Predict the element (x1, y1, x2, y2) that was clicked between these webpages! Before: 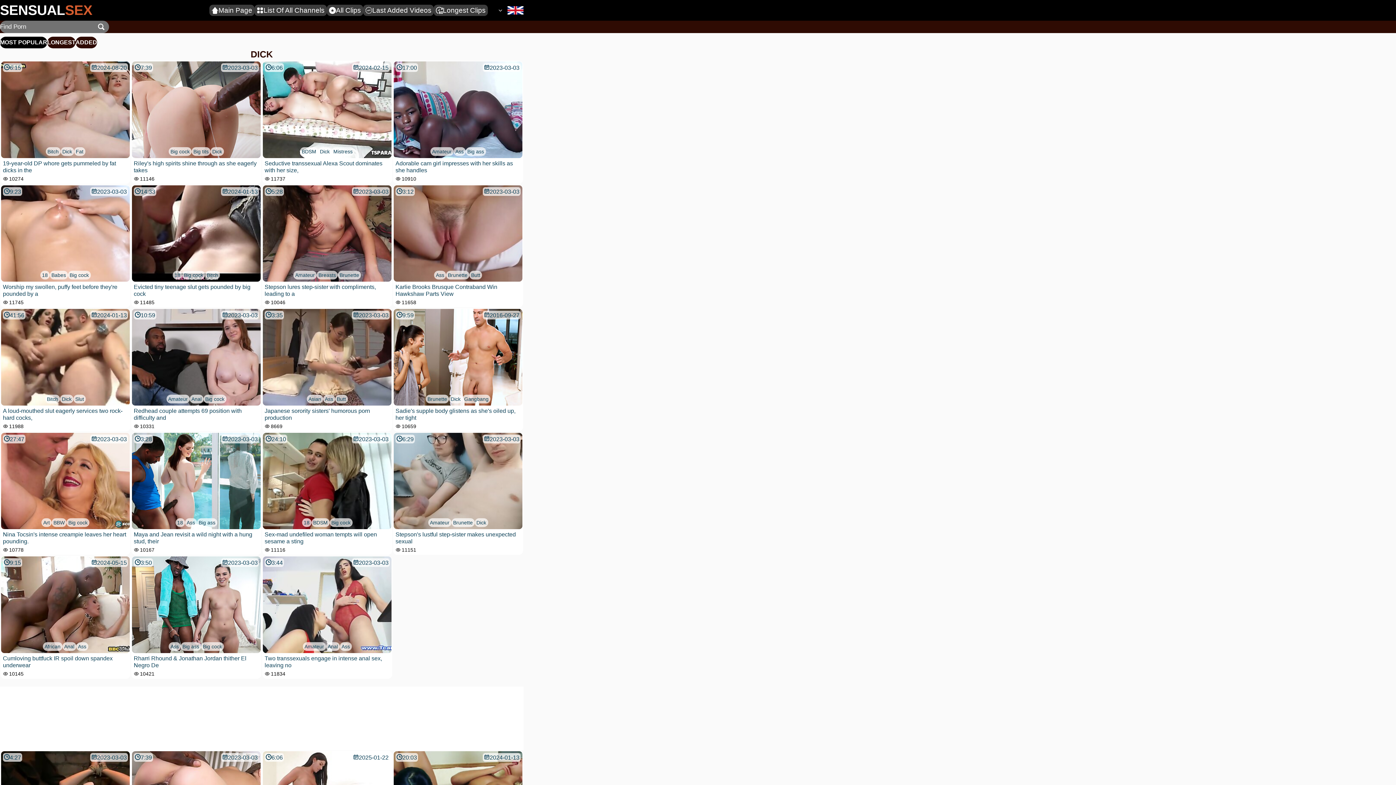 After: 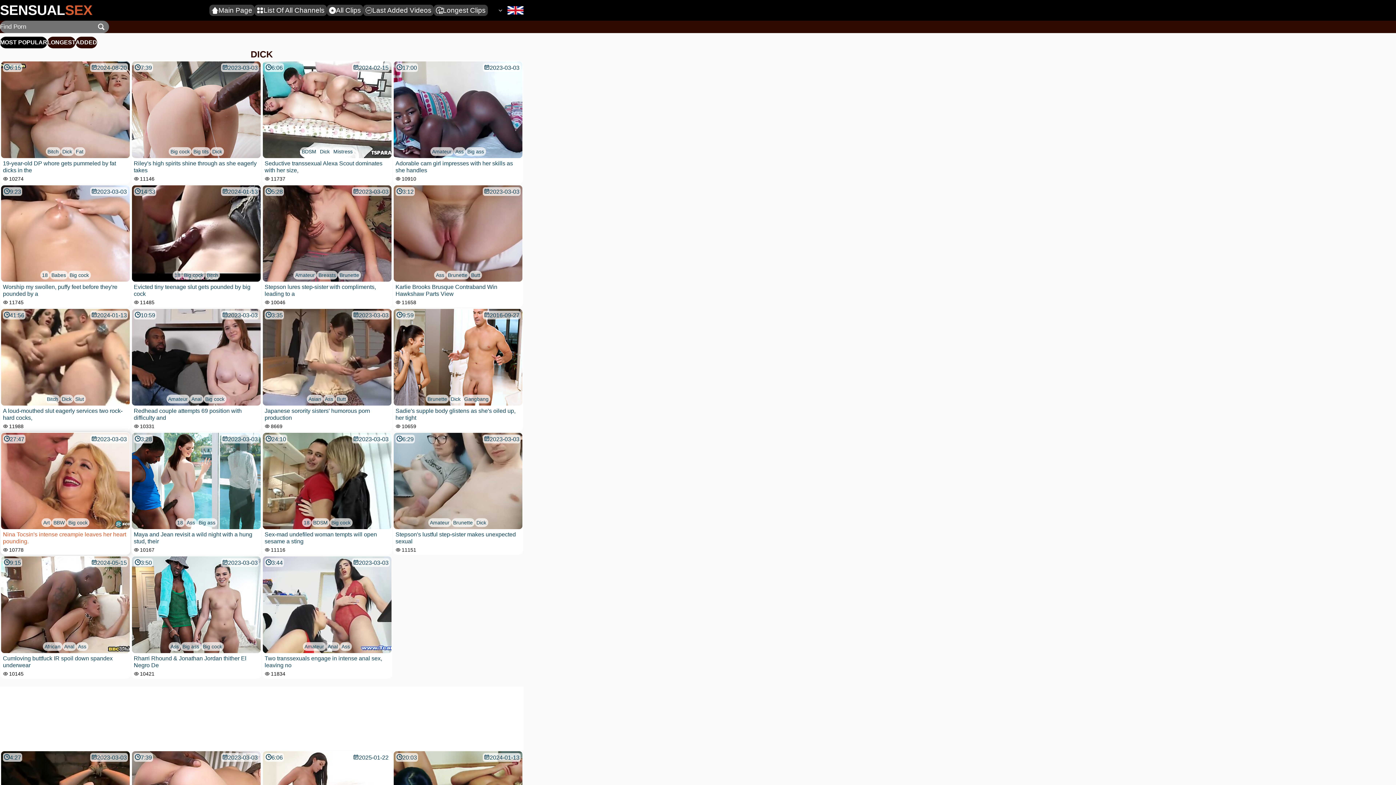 Action: bbox: (2, 531, 128, 545) label: Nina Tocsin's intense creampie leaves her heart pounding.